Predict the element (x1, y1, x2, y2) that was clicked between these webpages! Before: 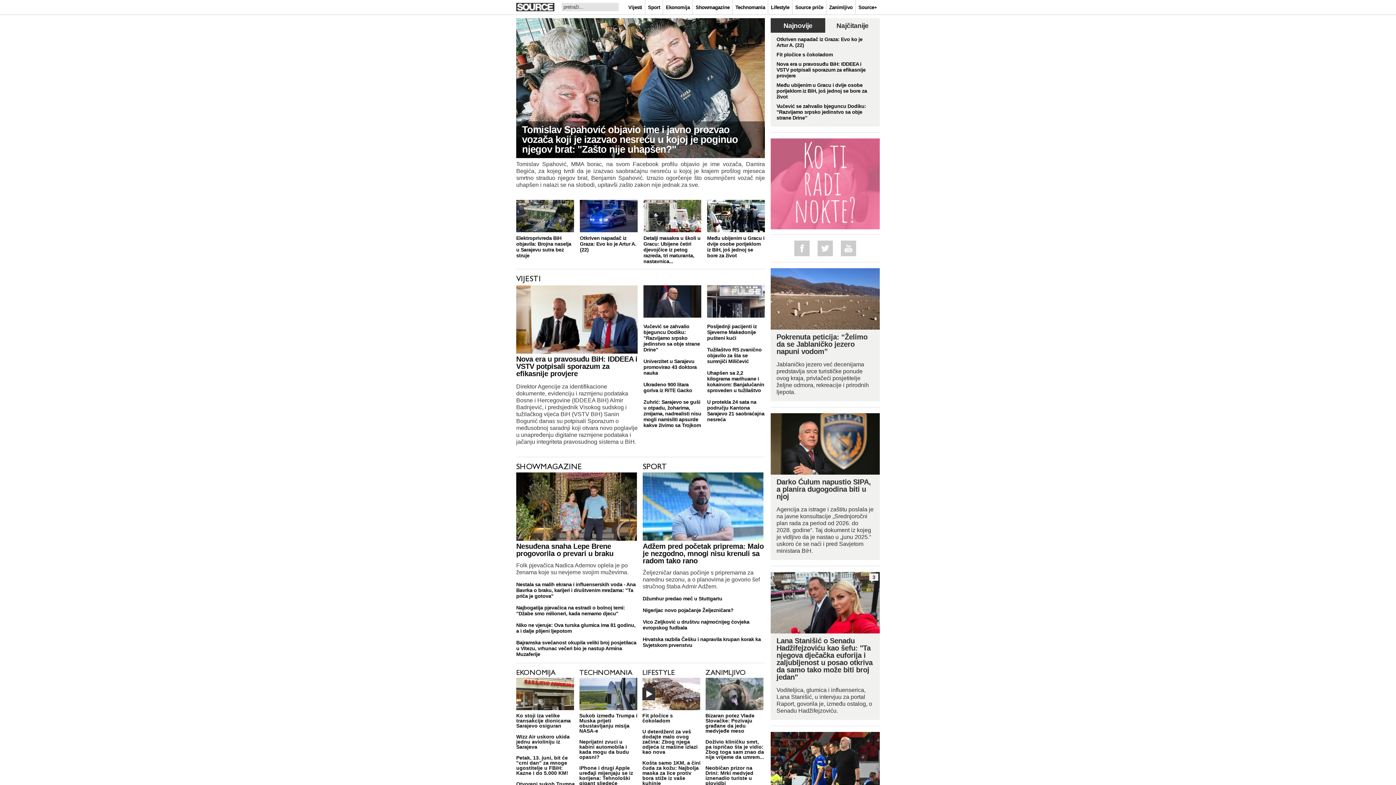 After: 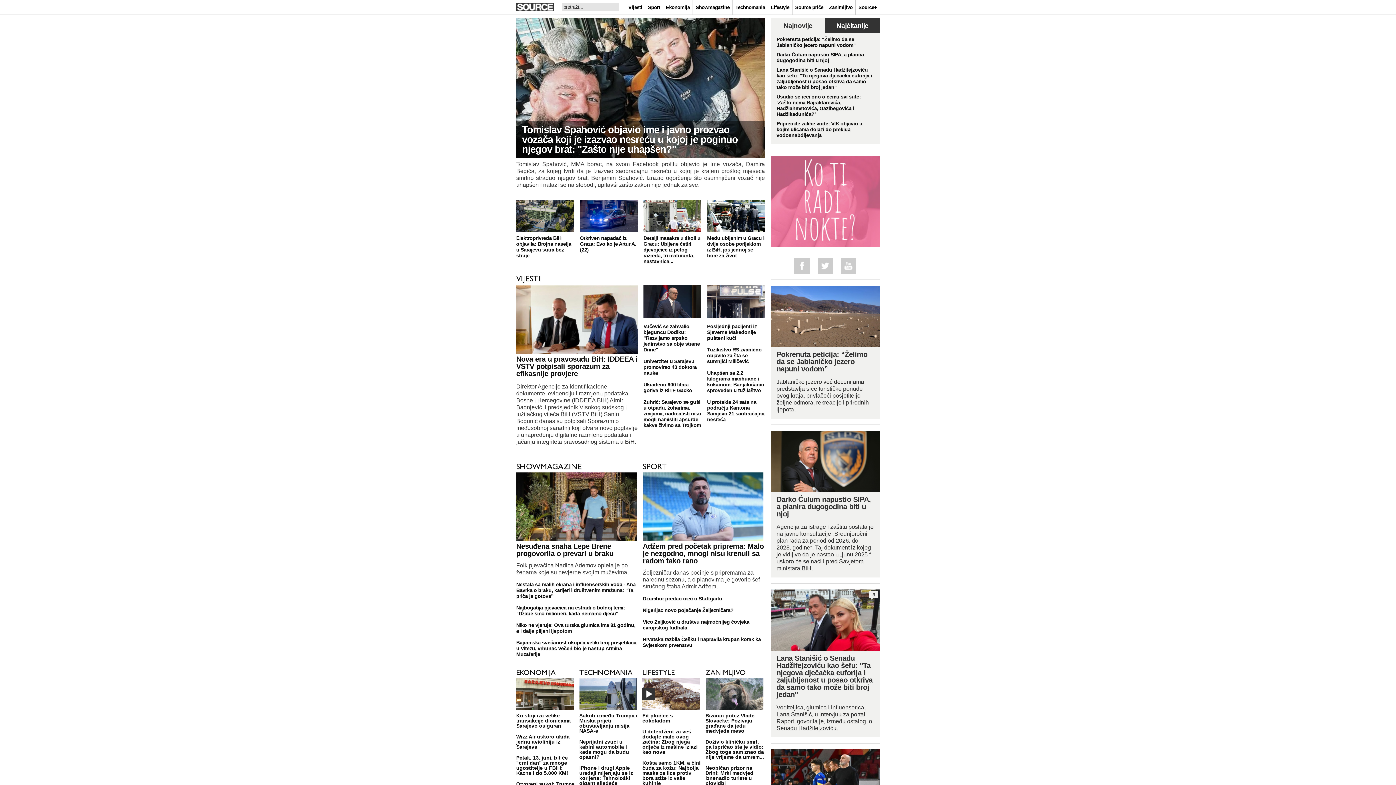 Action: label: Najčitanije bbox: (825, 18, 880, 32)